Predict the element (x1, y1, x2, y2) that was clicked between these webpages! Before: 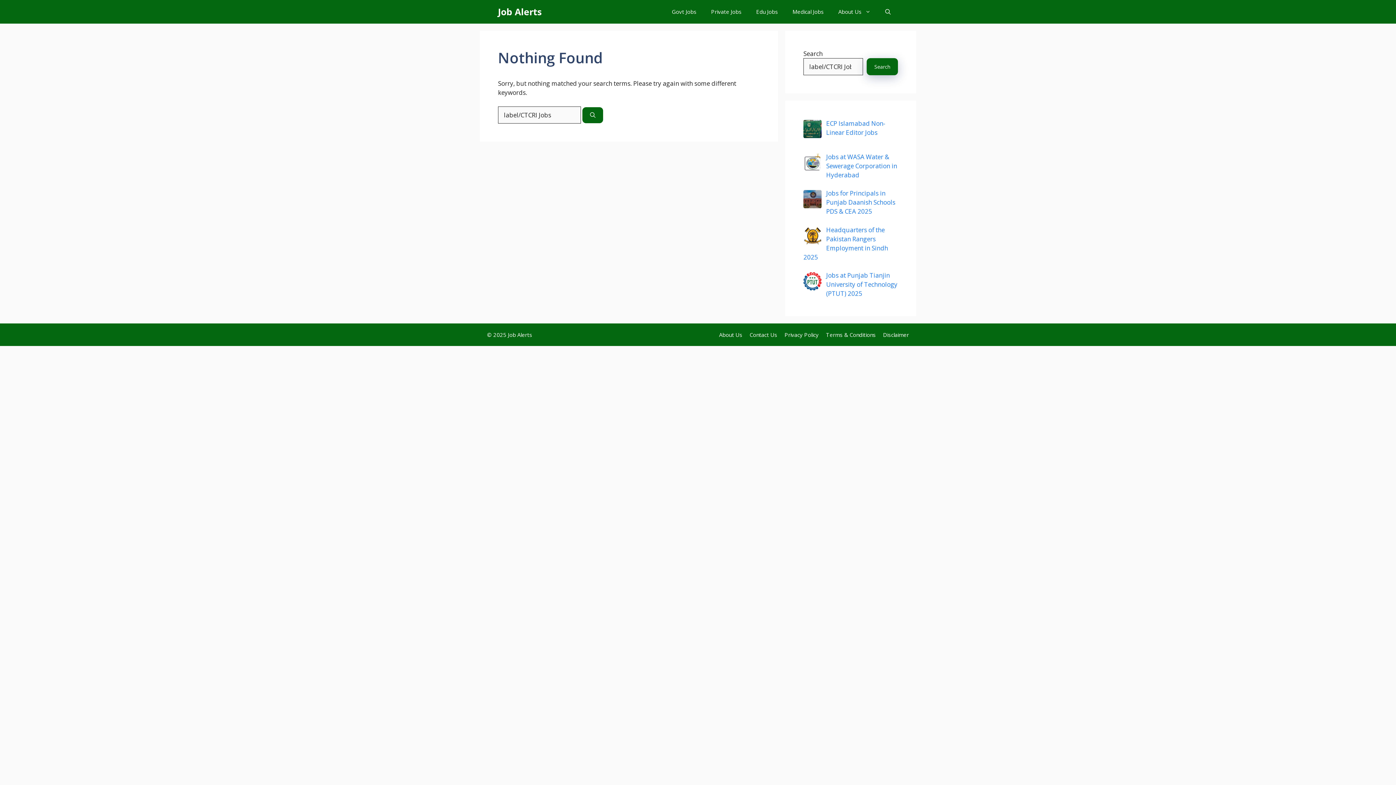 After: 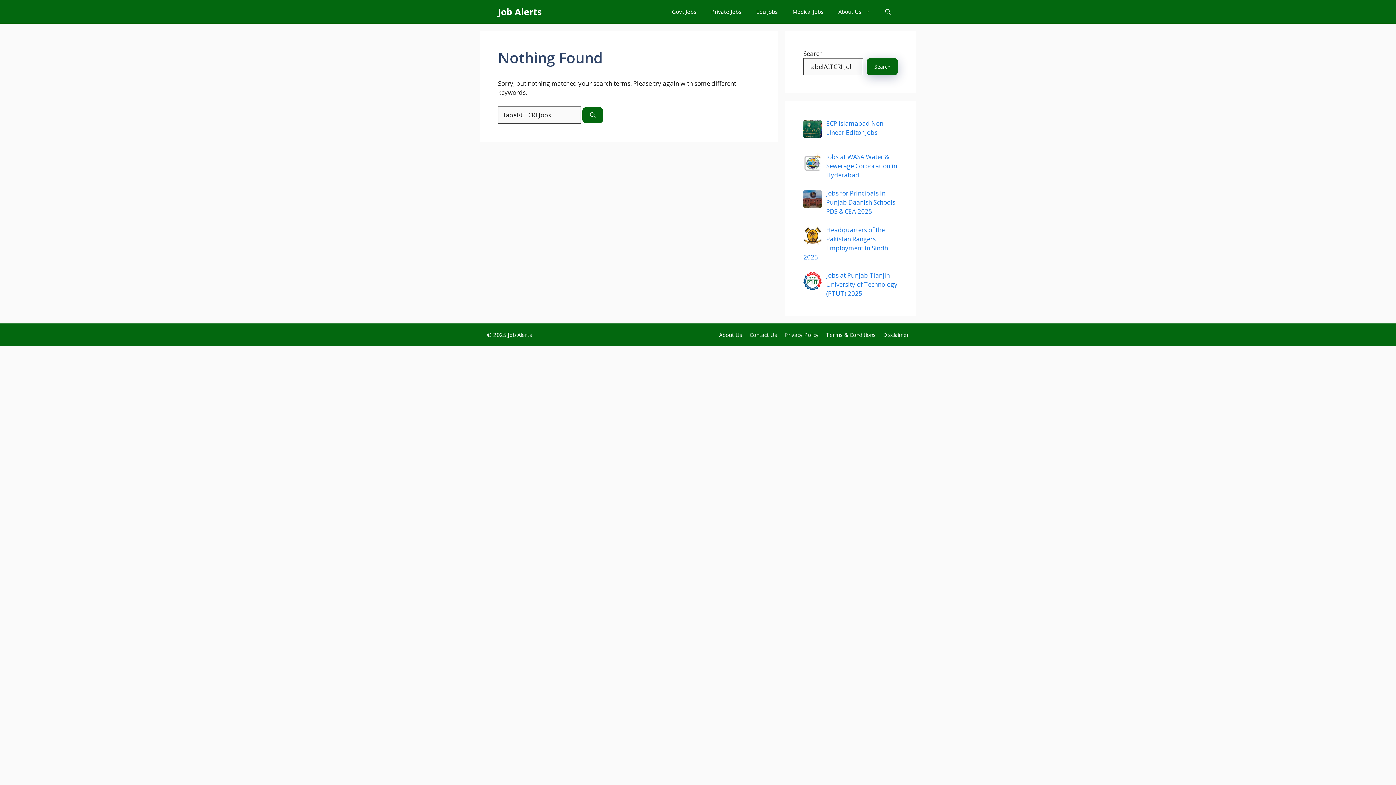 Action: label: Search bbox: (866, 58, 898, 75)